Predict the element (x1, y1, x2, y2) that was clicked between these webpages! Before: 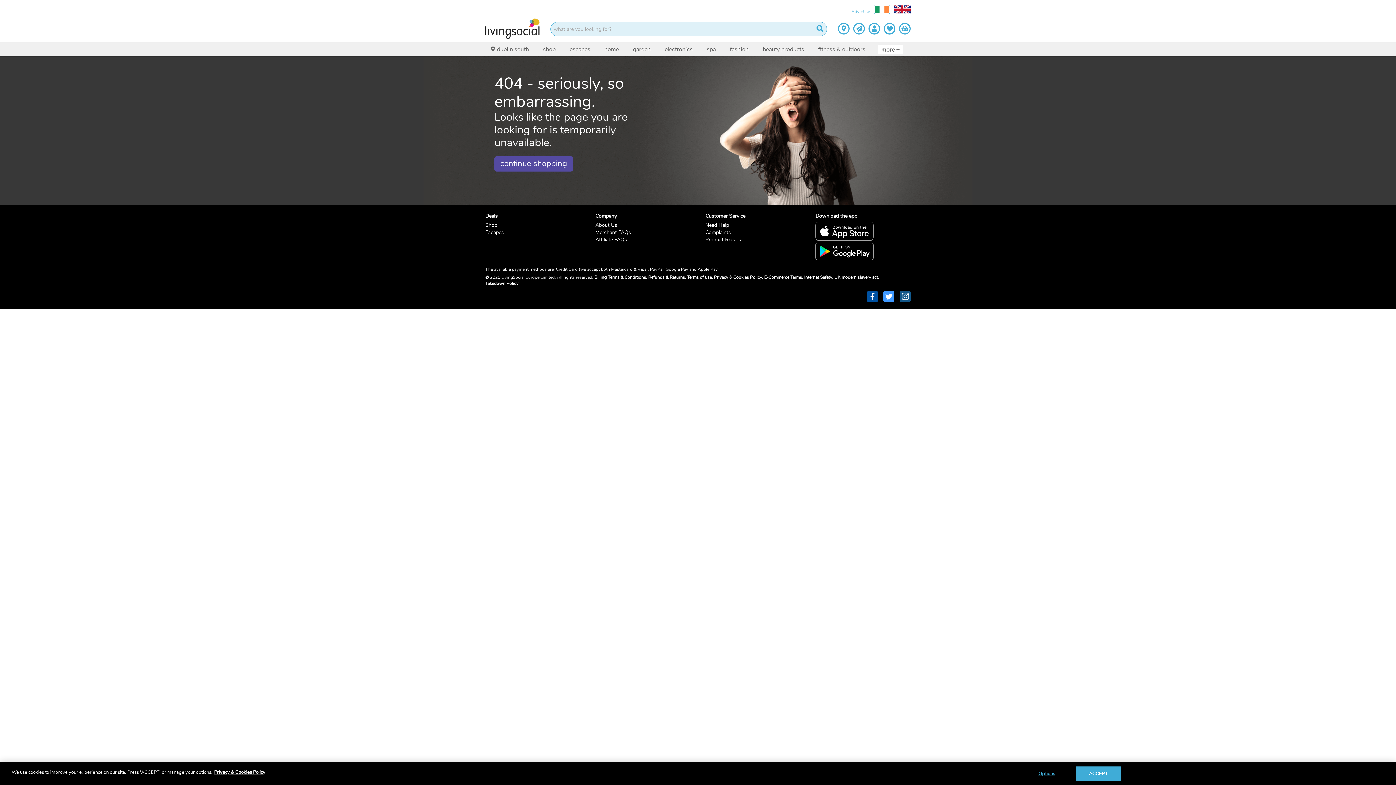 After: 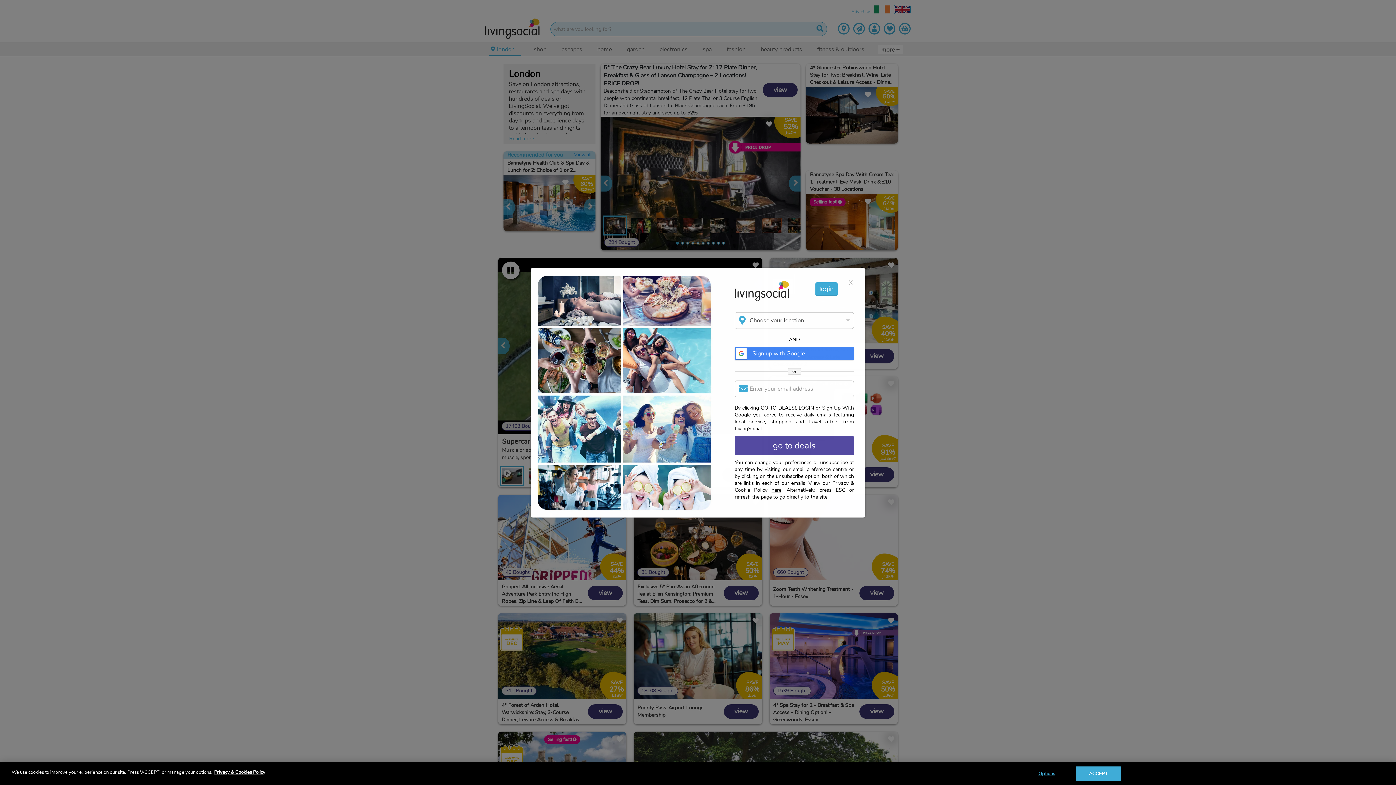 Action: bbox: (890, 6, 910, 11)